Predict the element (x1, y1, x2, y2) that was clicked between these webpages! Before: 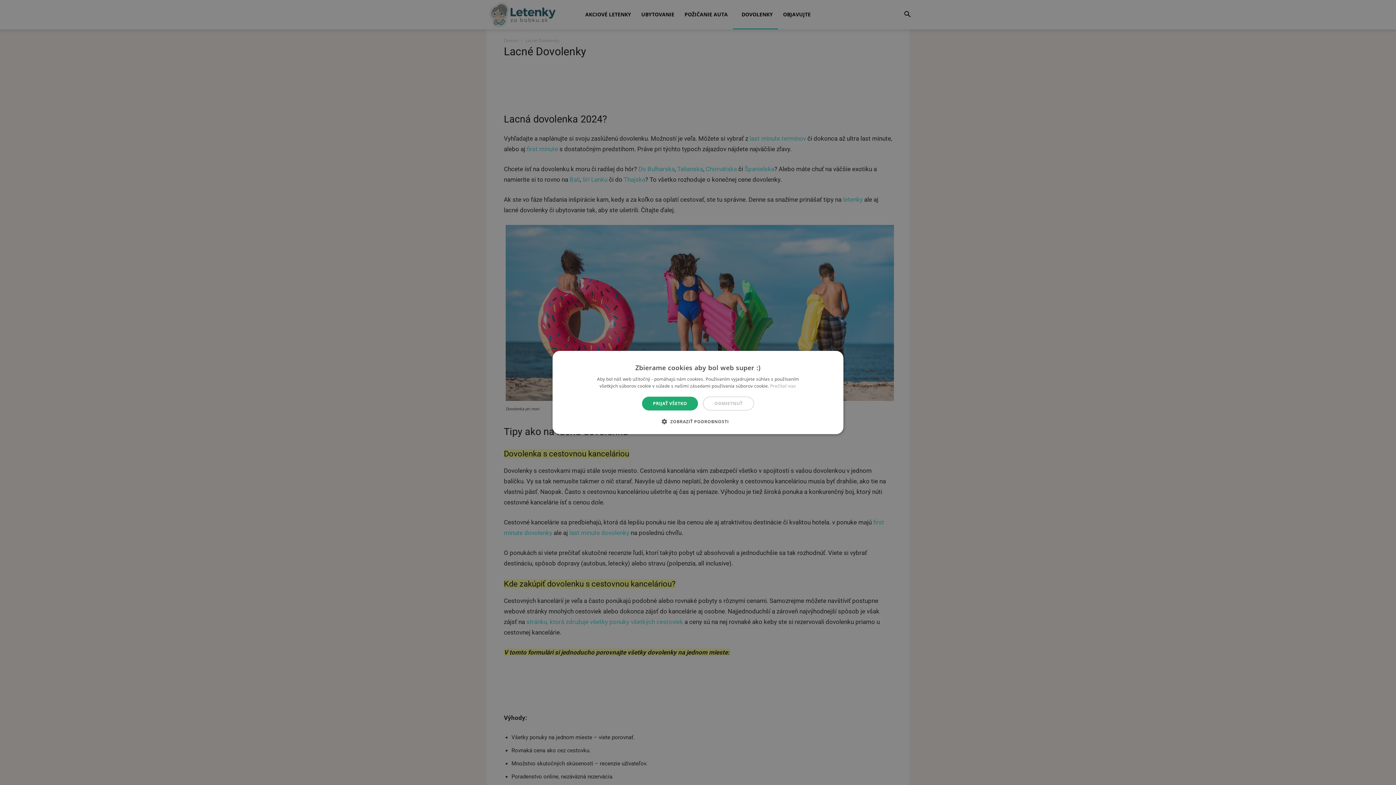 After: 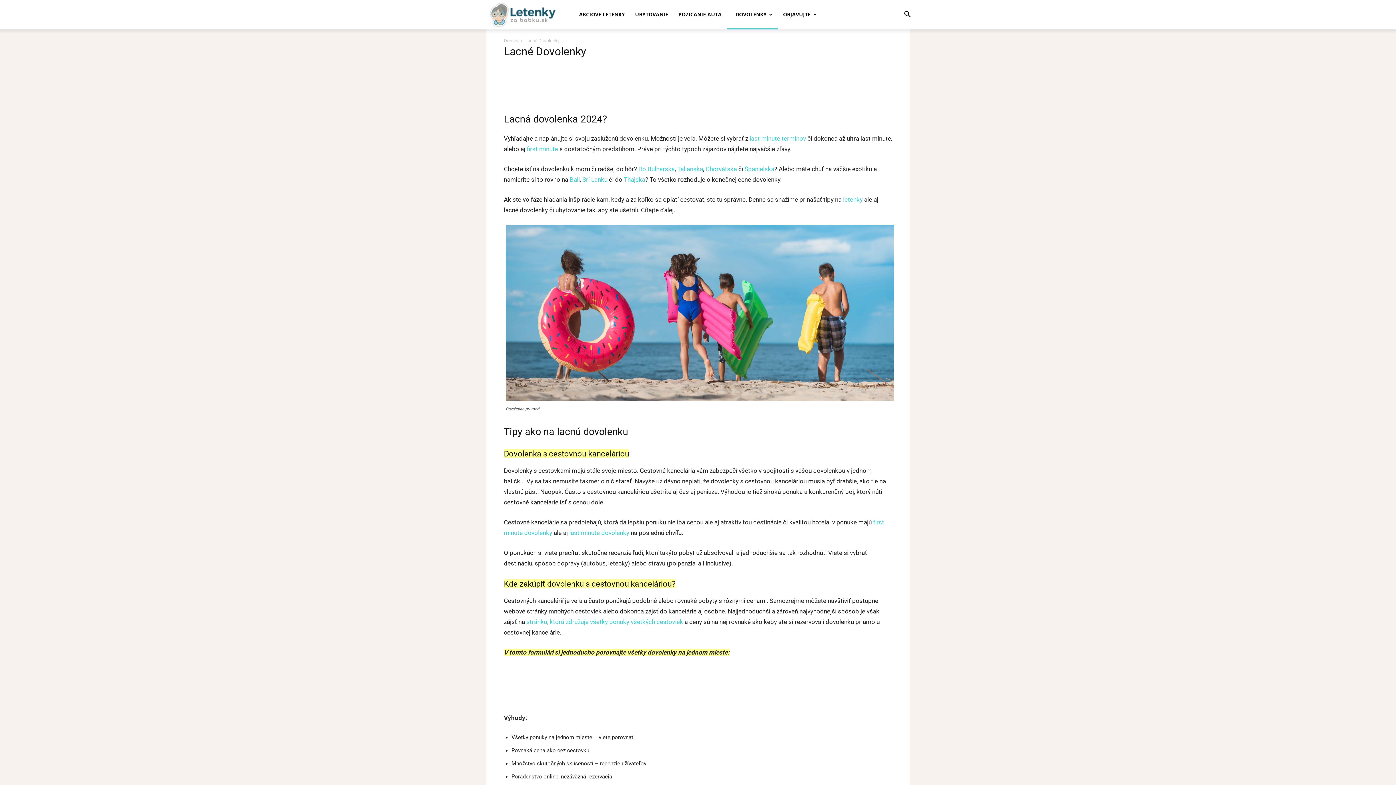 Action: label: PRIJAŤ VŠETKO bbox: (642, 396, 698, 410)